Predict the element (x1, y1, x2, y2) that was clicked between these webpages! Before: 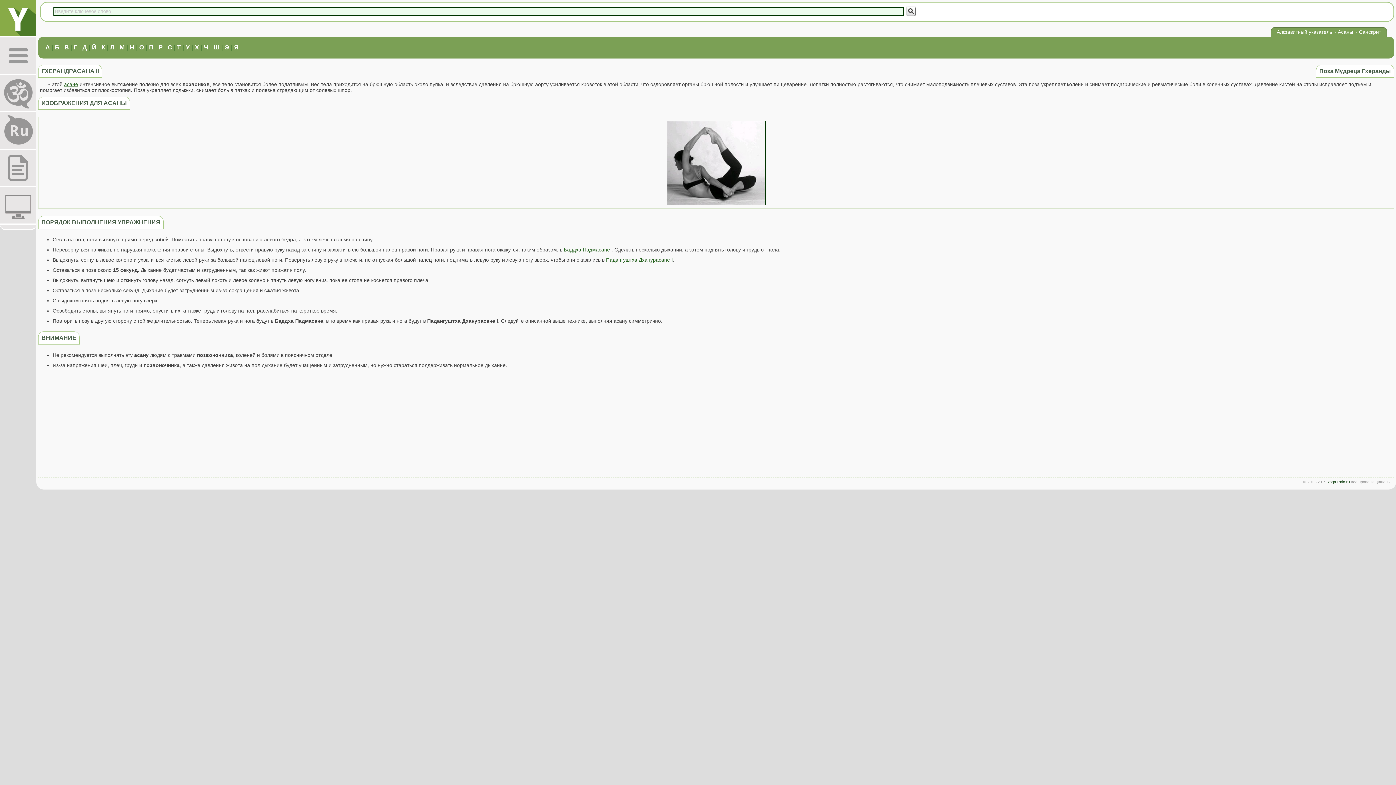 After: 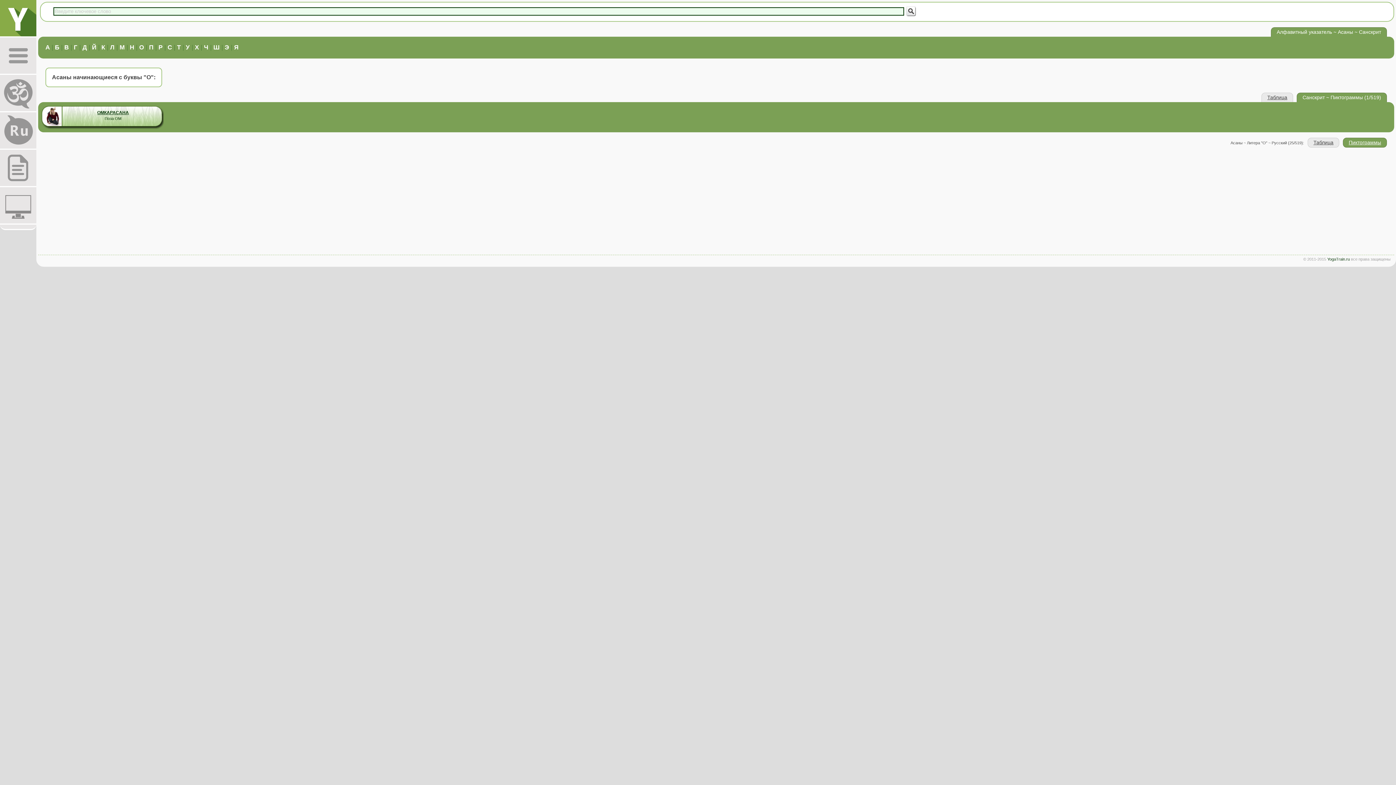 Action: label: О bbox: (139, 44, 144, 50)